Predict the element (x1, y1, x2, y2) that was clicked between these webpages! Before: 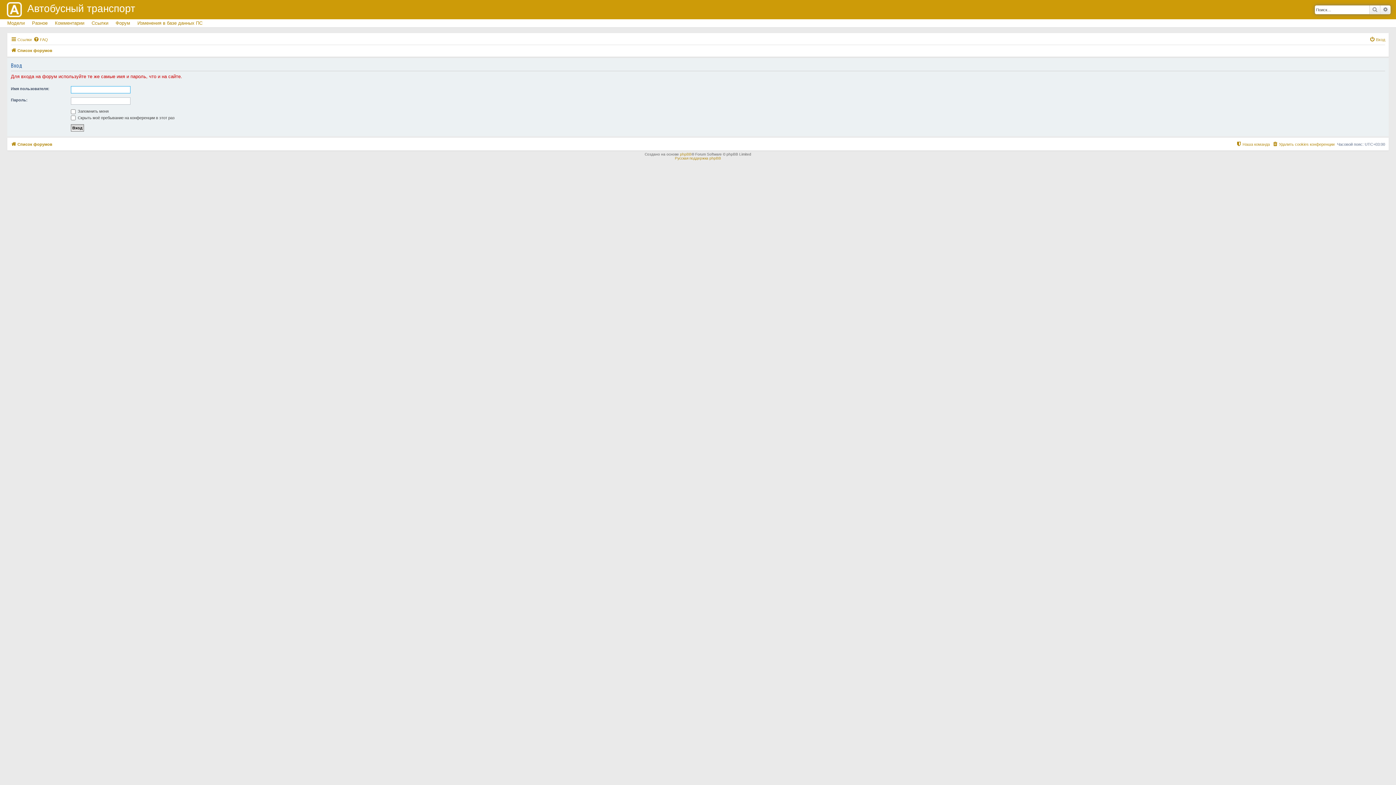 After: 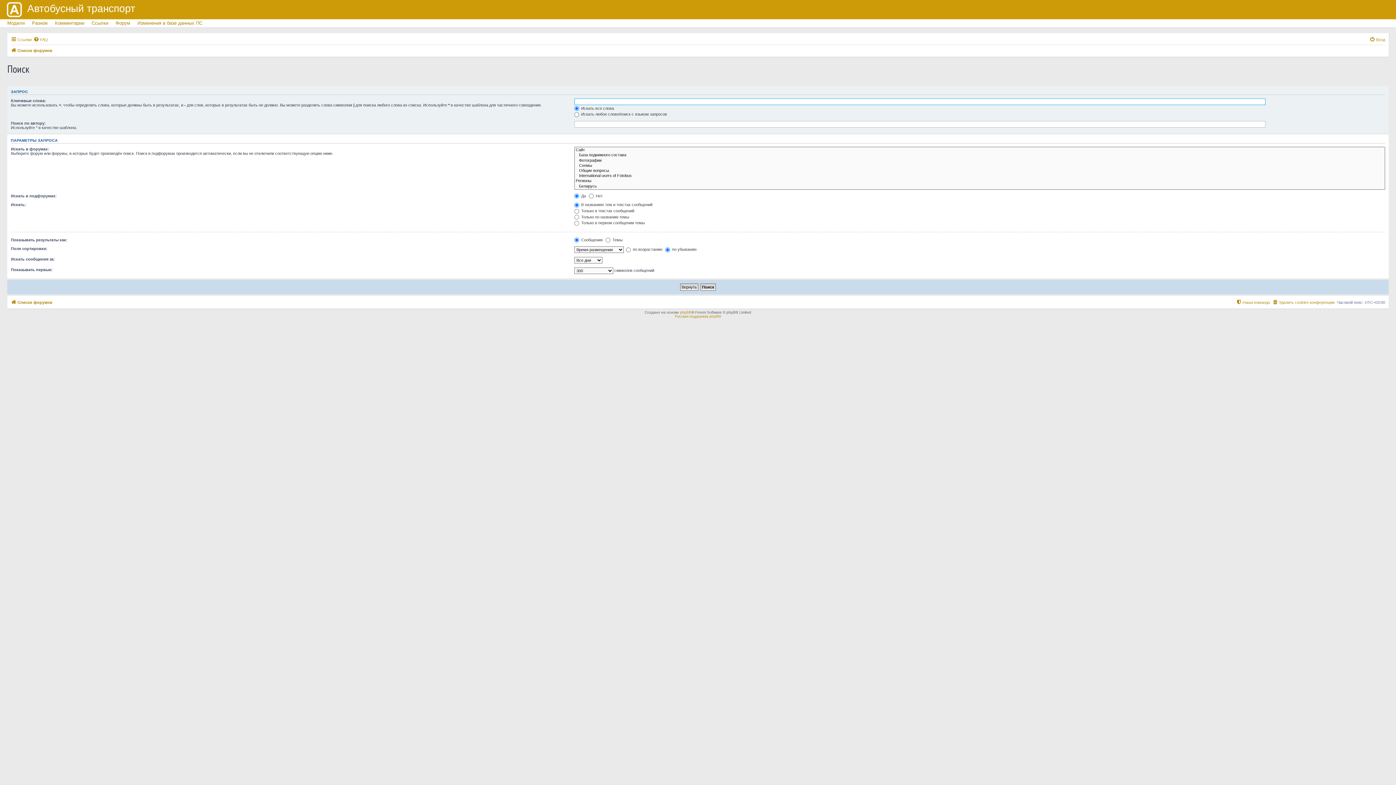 Action: bbox: (1369, 5, 1380, 14) label: Поиск